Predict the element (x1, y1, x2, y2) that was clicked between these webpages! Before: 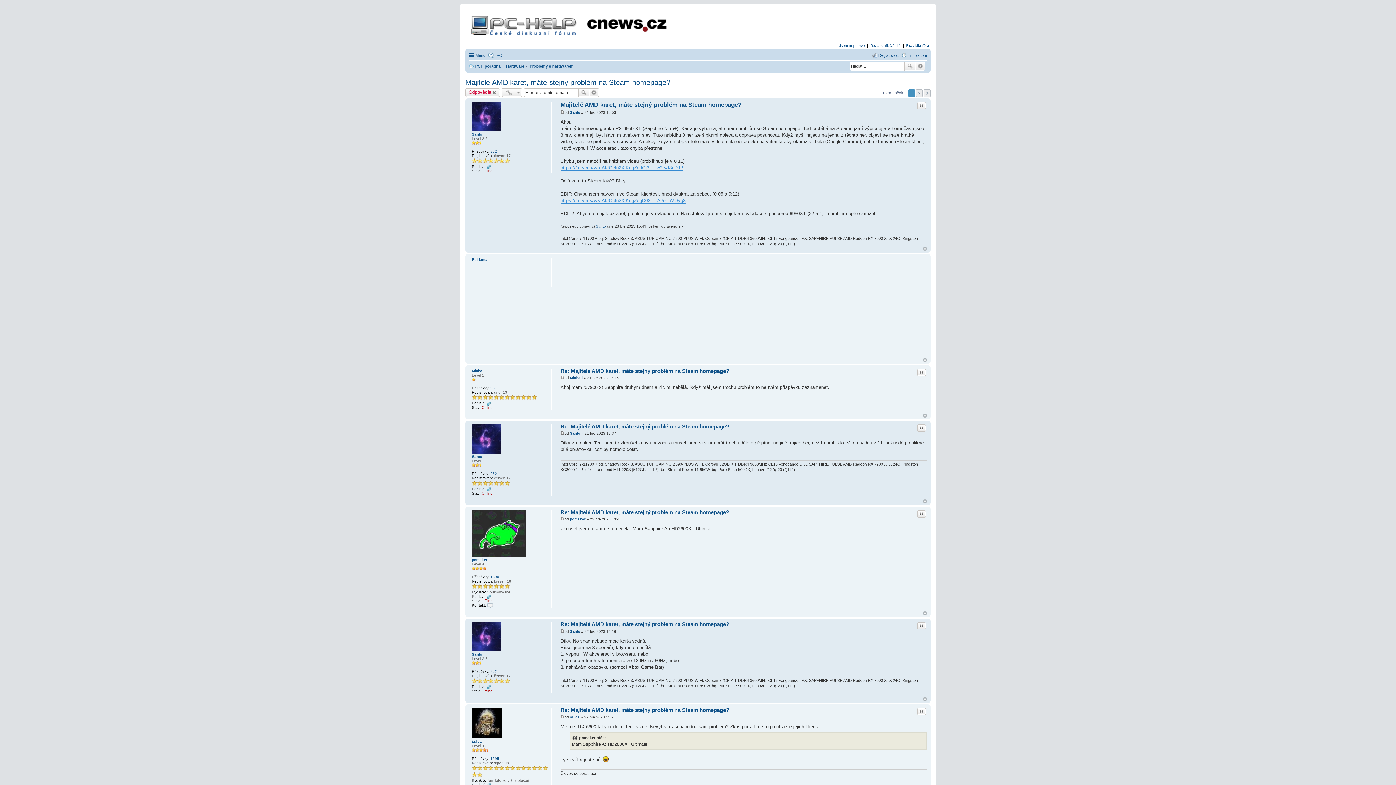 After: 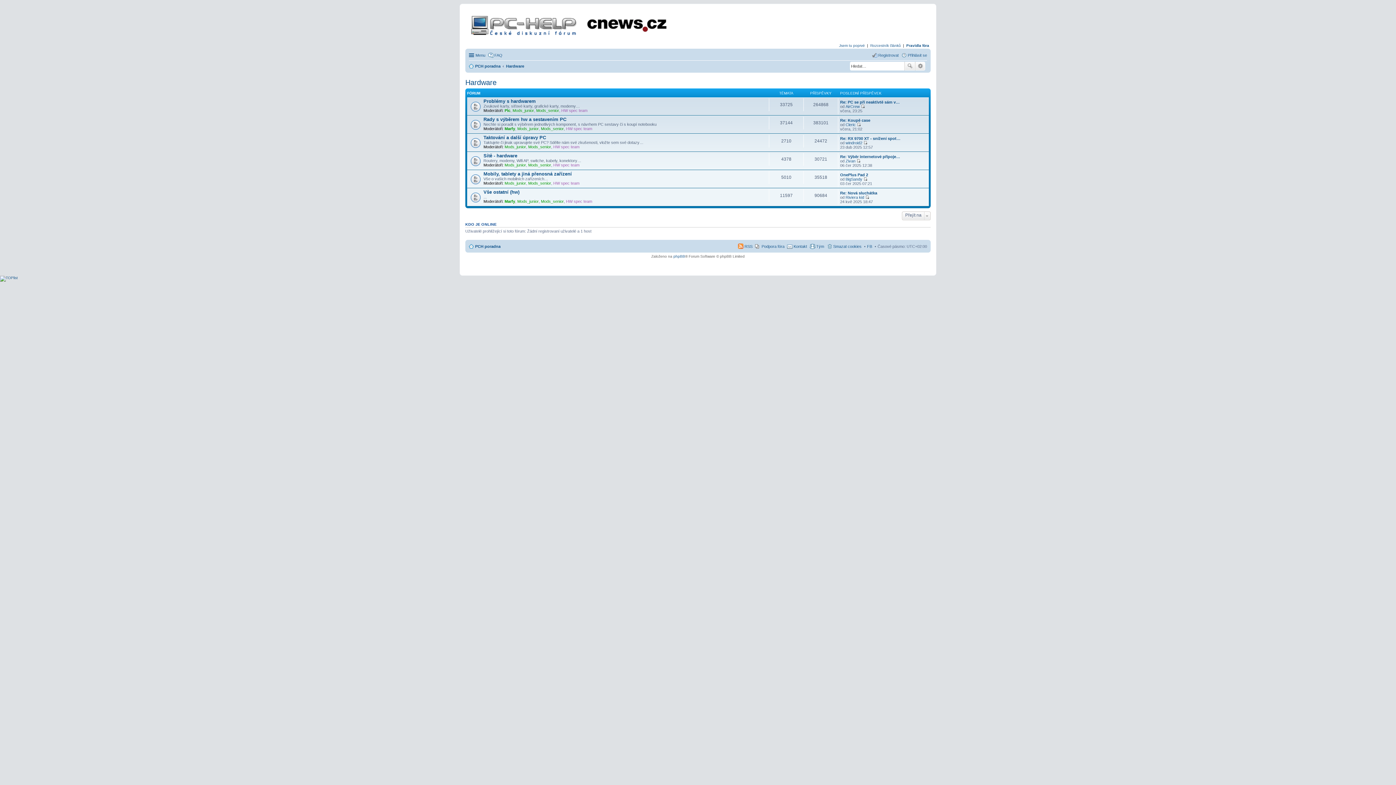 Action: bbox: (506, 61, 524, 70) label: Hardware